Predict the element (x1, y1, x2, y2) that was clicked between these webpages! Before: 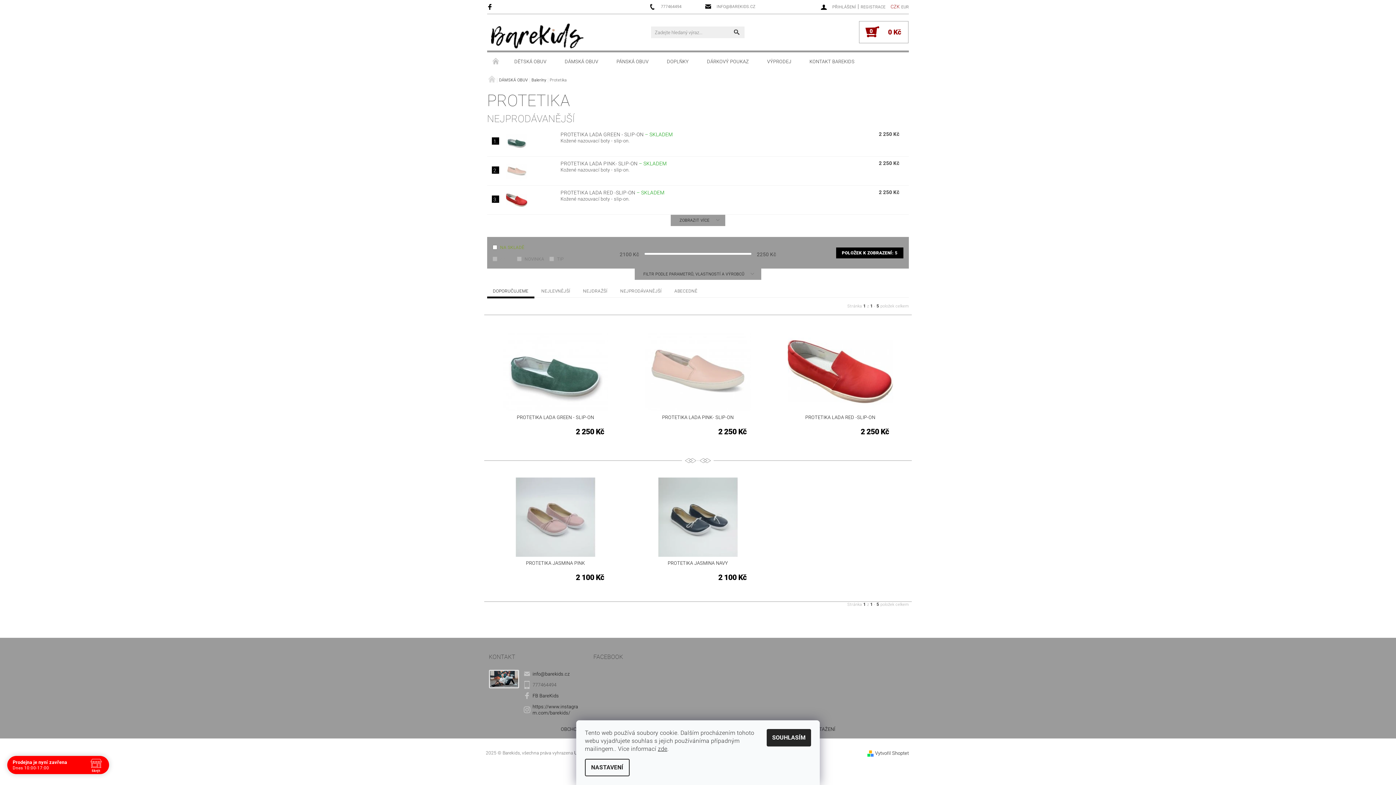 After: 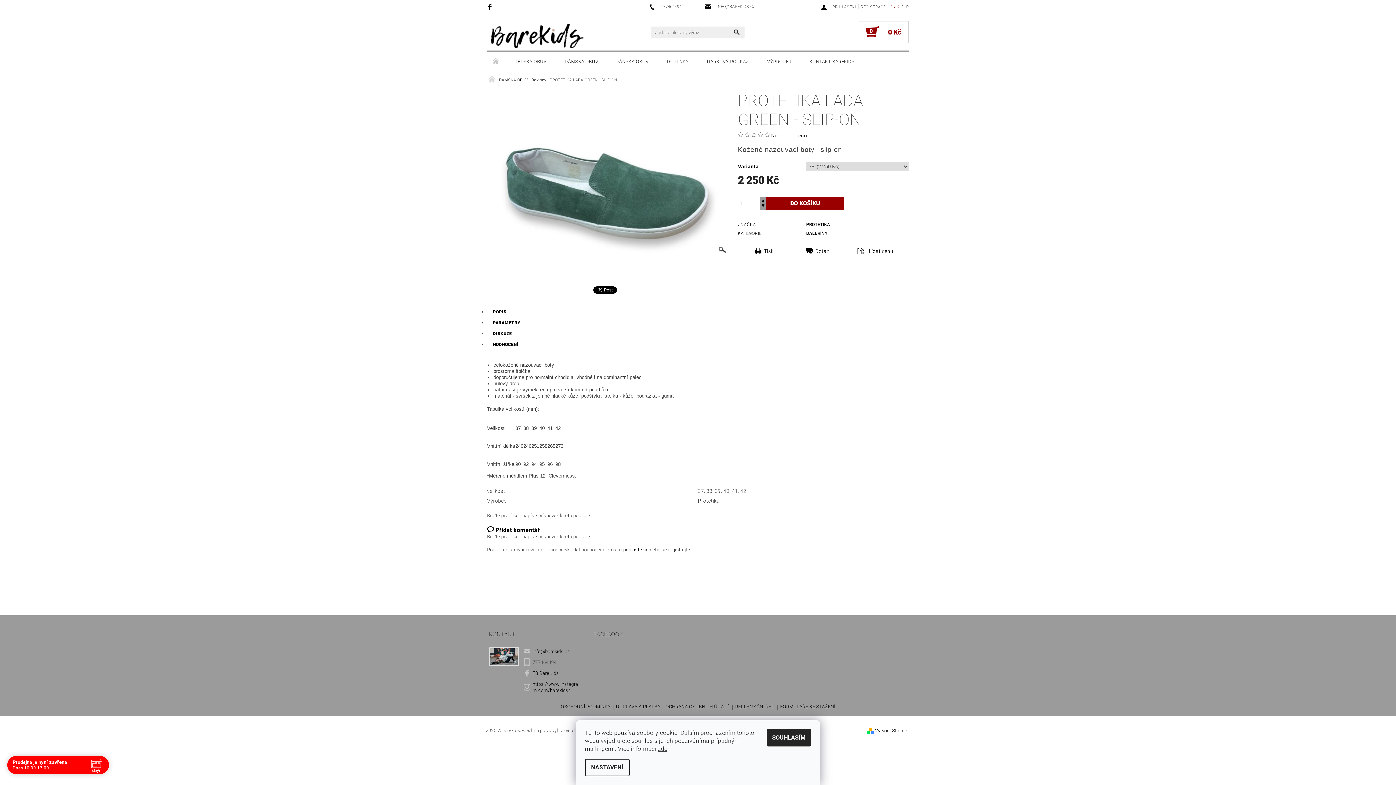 Action: bbox: (493, 332, 618, 411)